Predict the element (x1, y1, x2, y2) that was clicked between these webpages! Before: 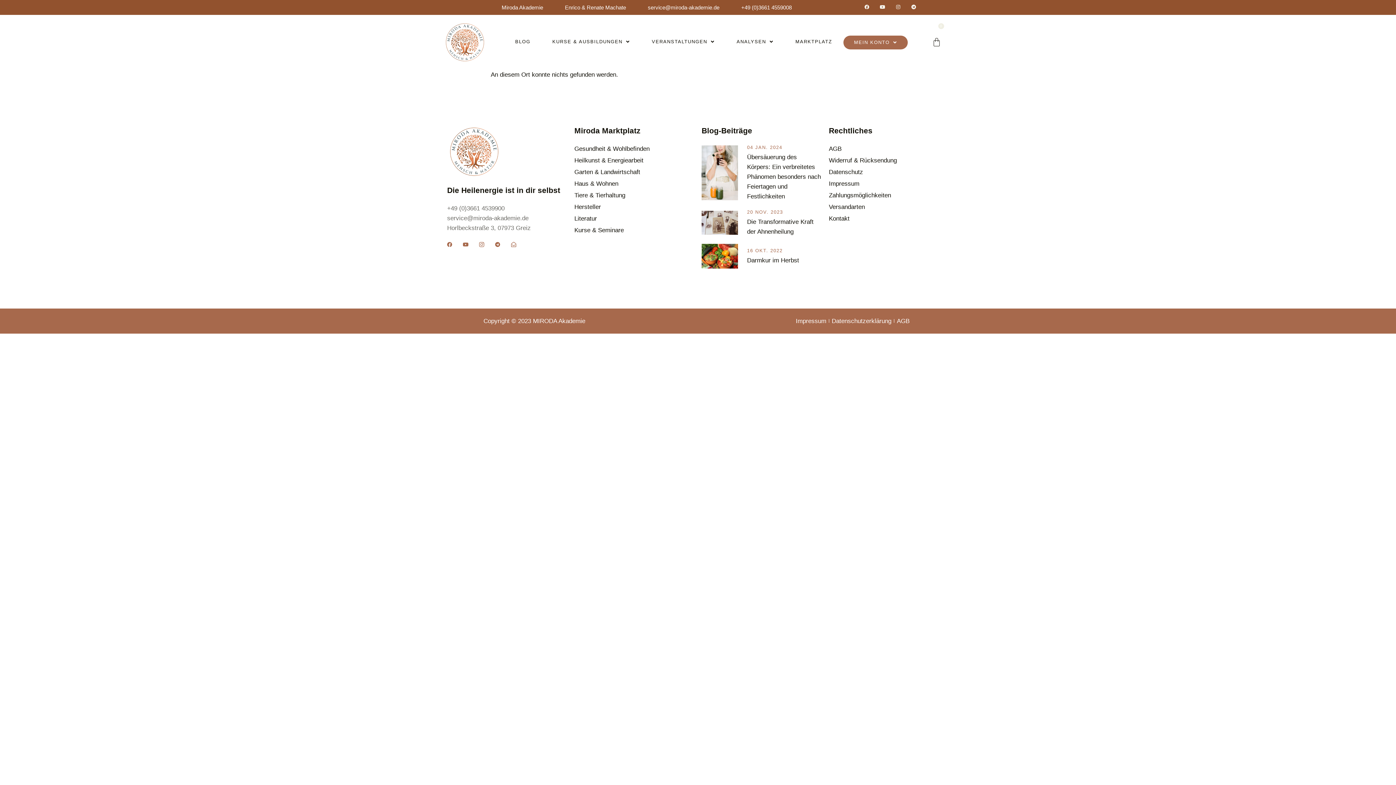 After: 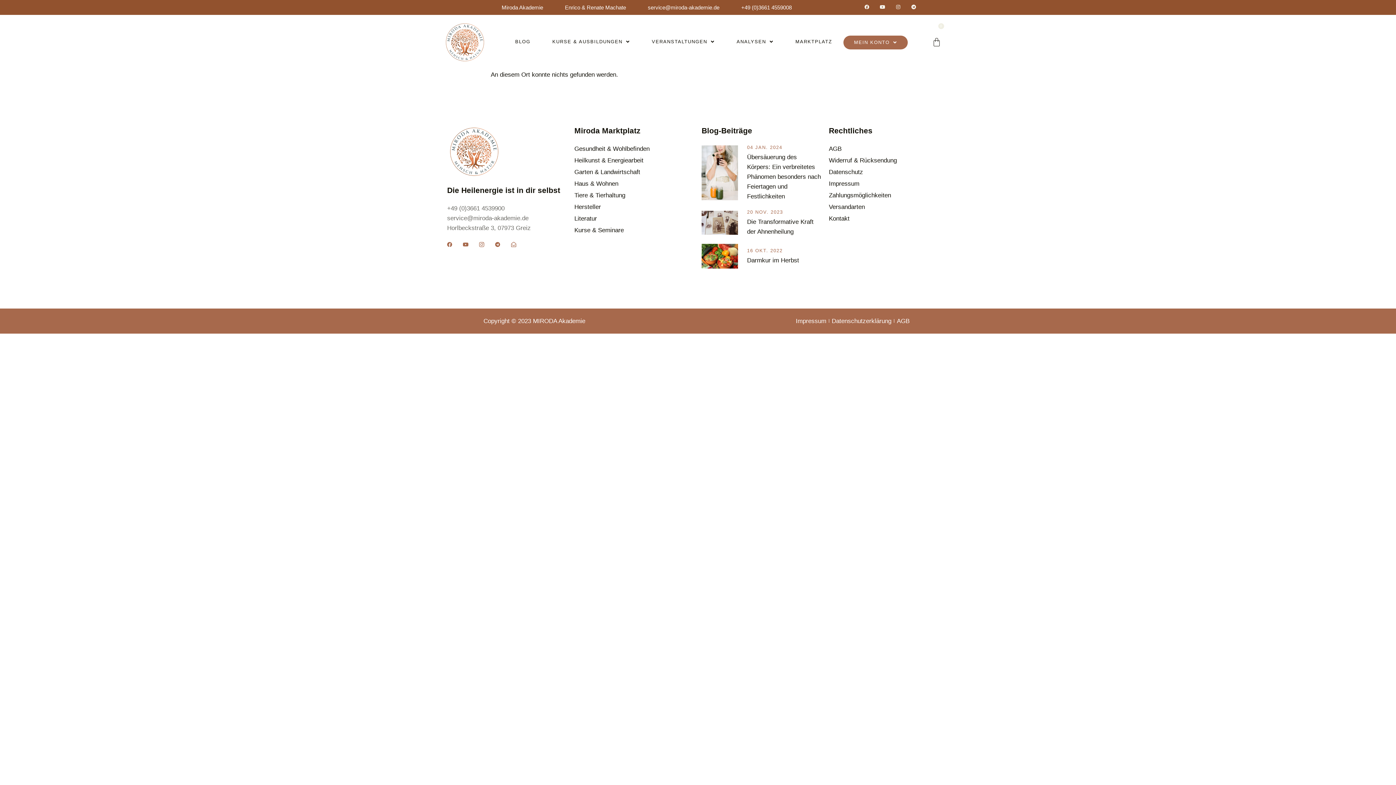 Action: label: service@miroda-akademie.de bbox: (447, 213, 567, 223)